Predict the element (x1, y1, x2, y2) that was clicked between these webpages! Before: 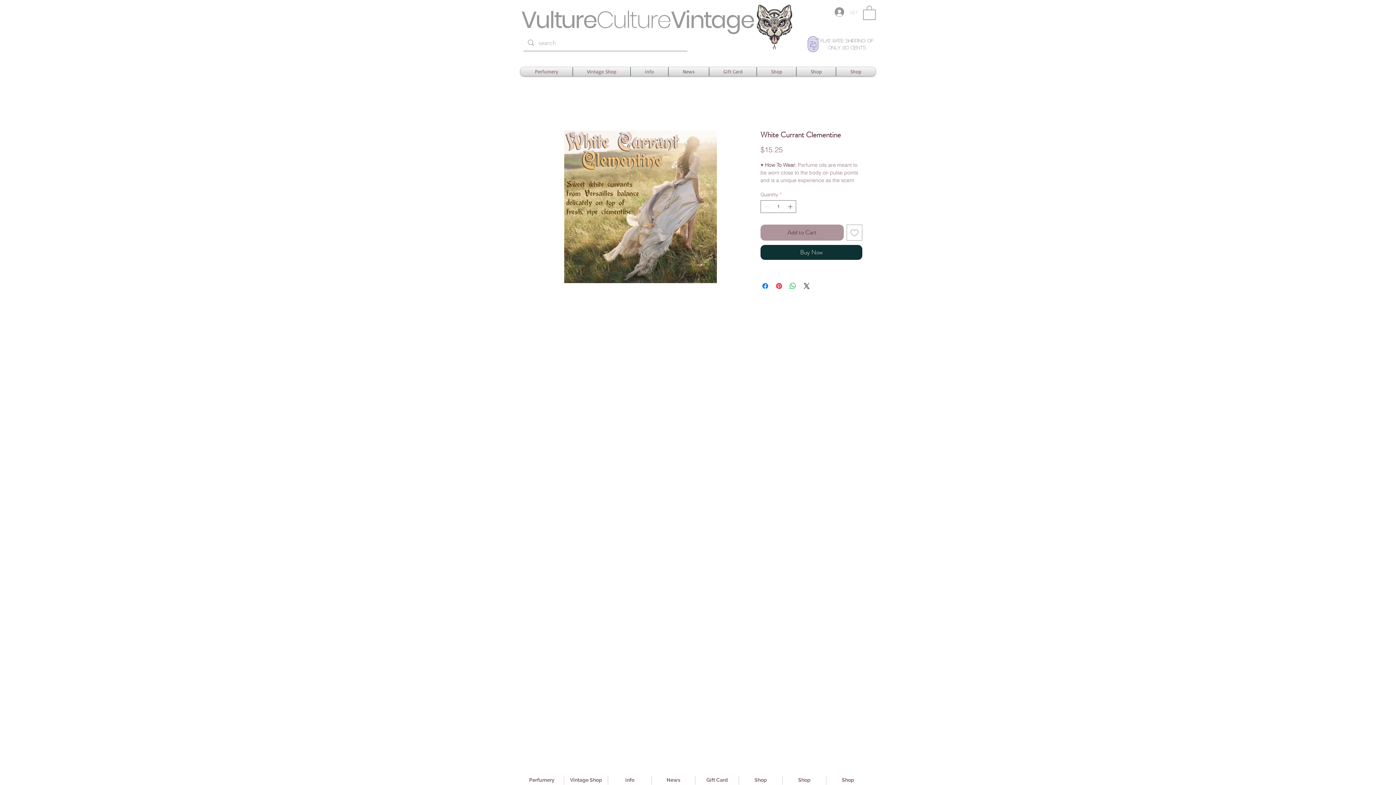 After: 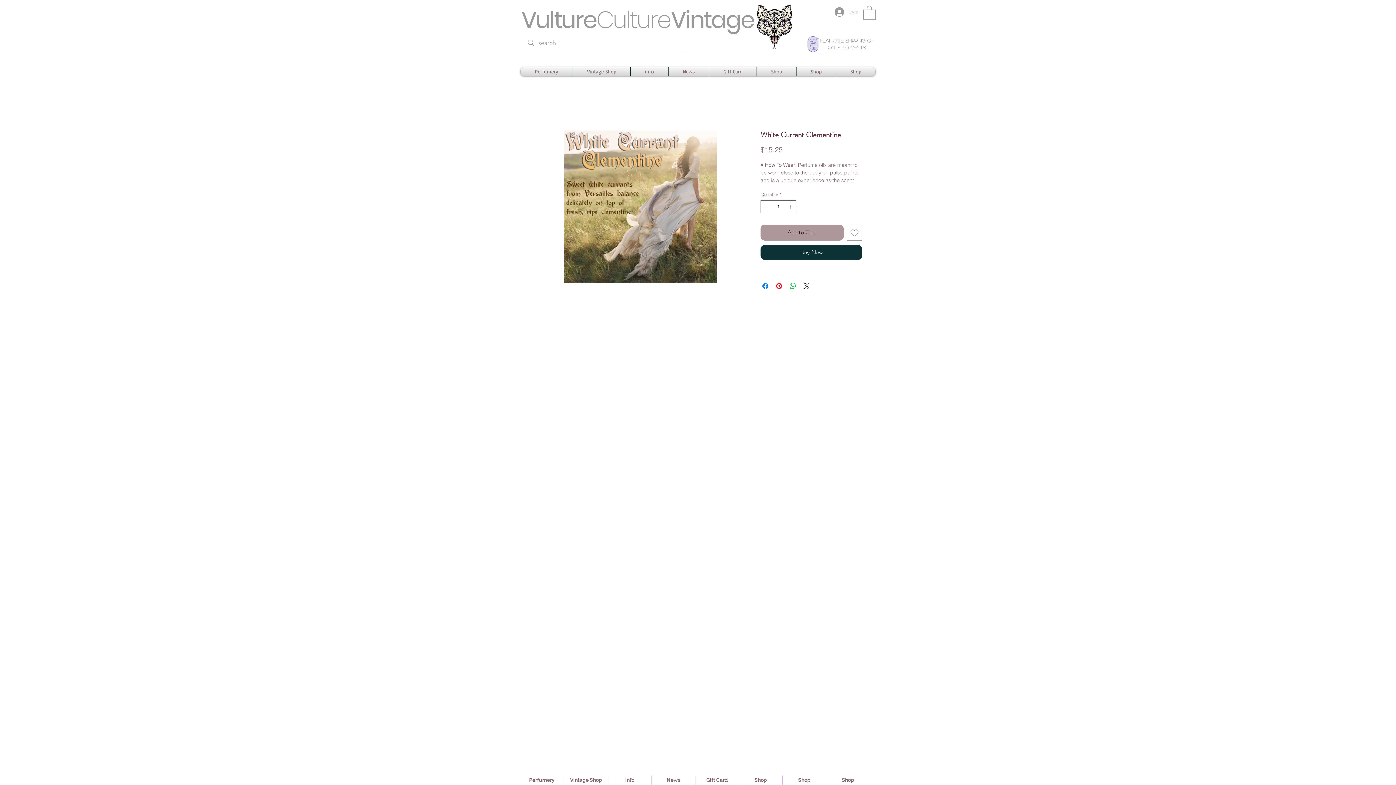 Action: bbox: (863, 4, 876, 19)